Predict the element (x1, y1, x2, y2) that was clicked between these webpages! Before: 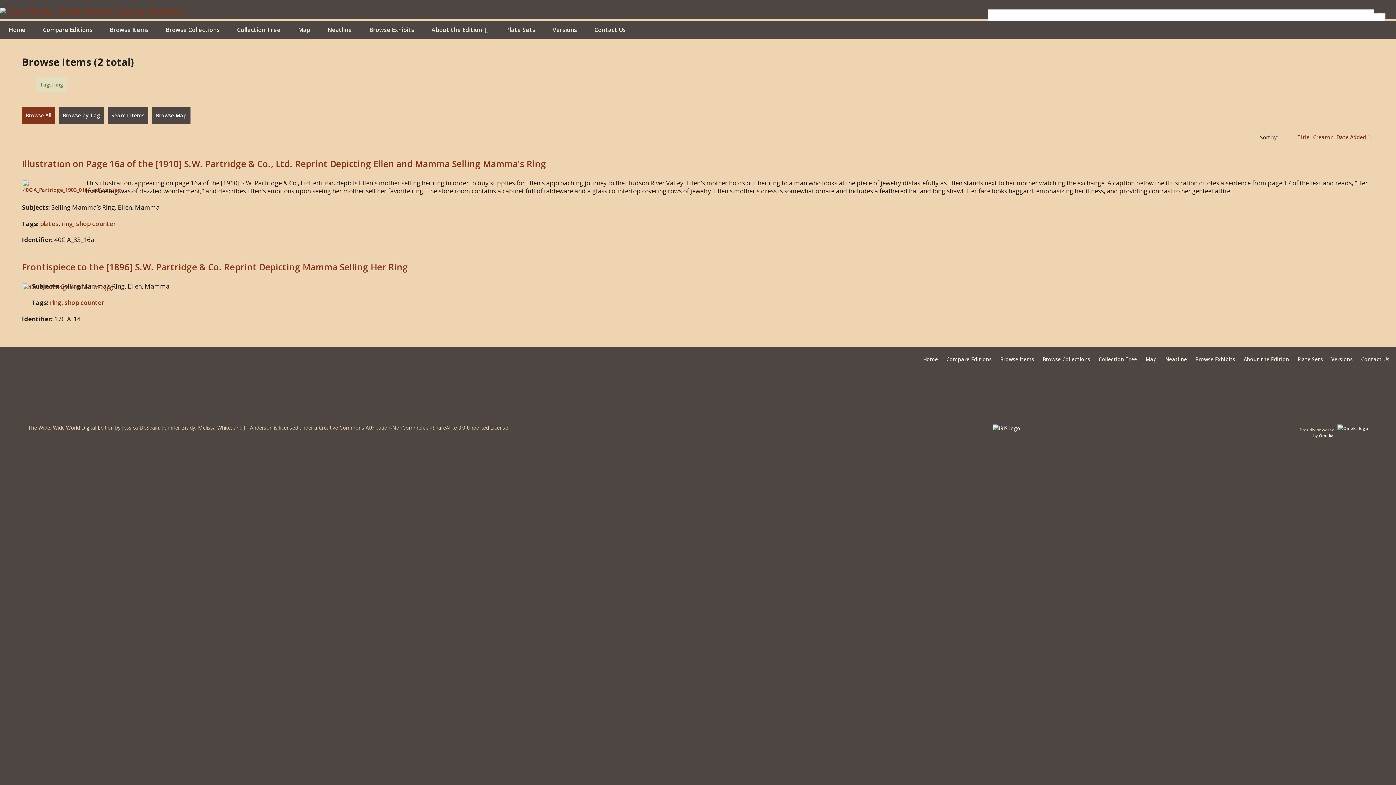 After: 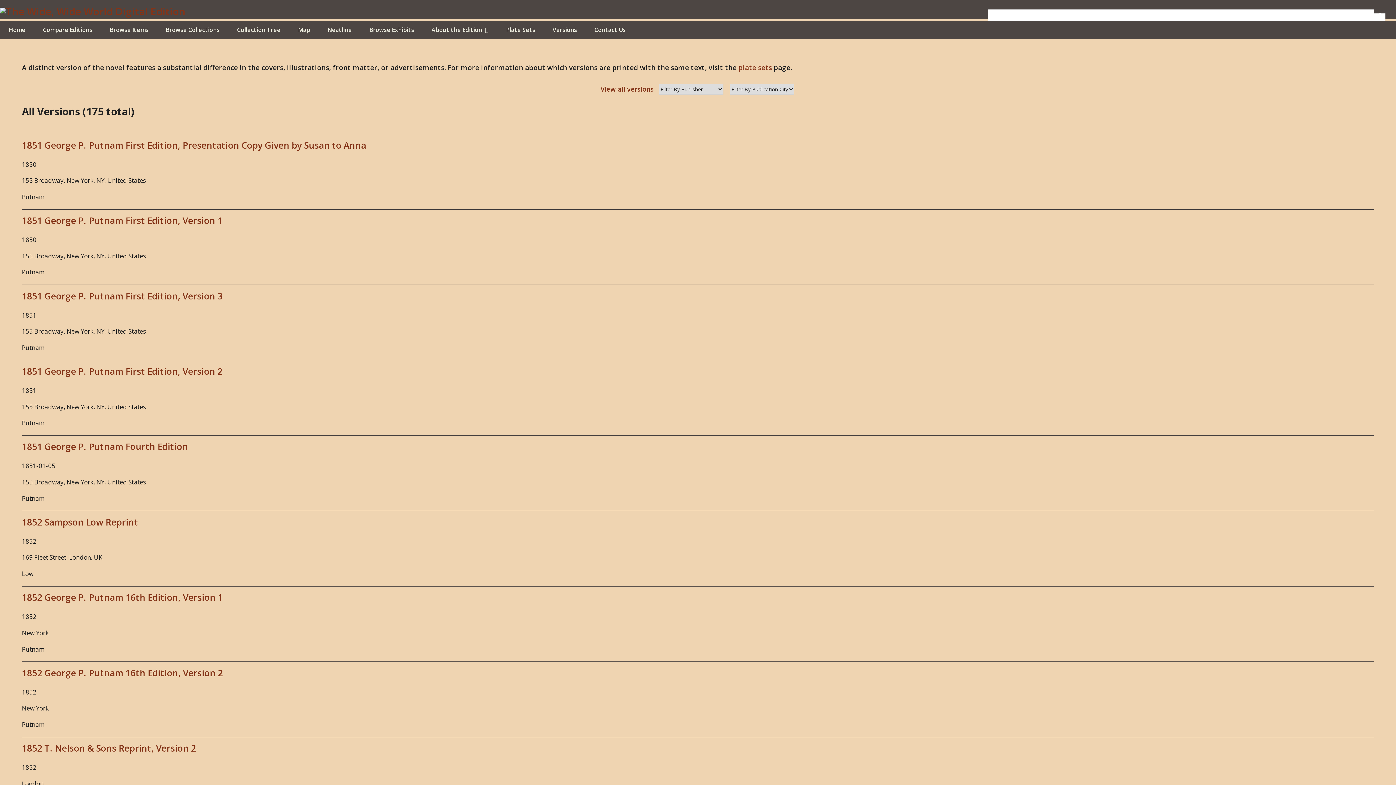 Action: label: Versions bbox: (1331, 355, 1353, 362)